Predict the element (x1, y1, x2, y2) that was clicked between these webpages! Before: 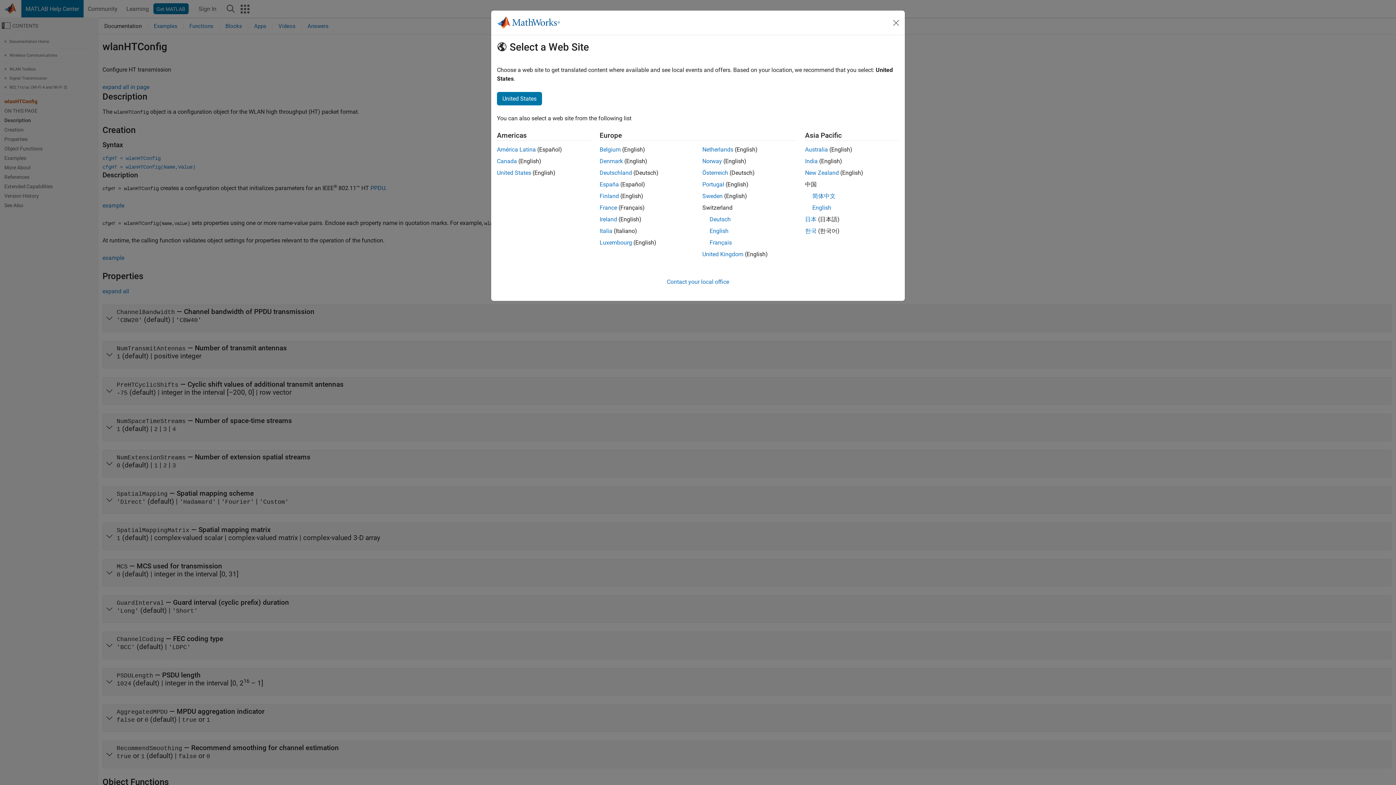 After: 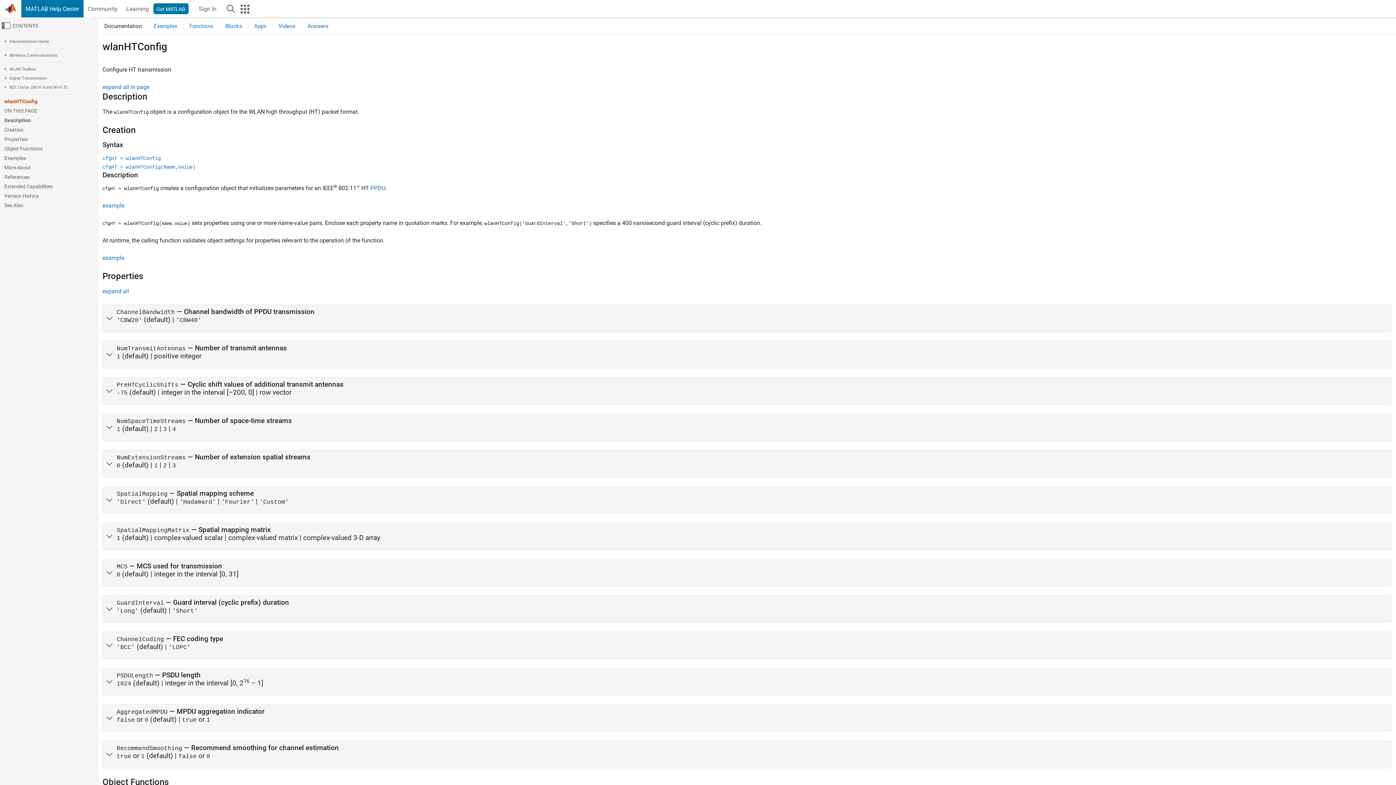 Action: label: English bbox: (709, 227, 728, 234)